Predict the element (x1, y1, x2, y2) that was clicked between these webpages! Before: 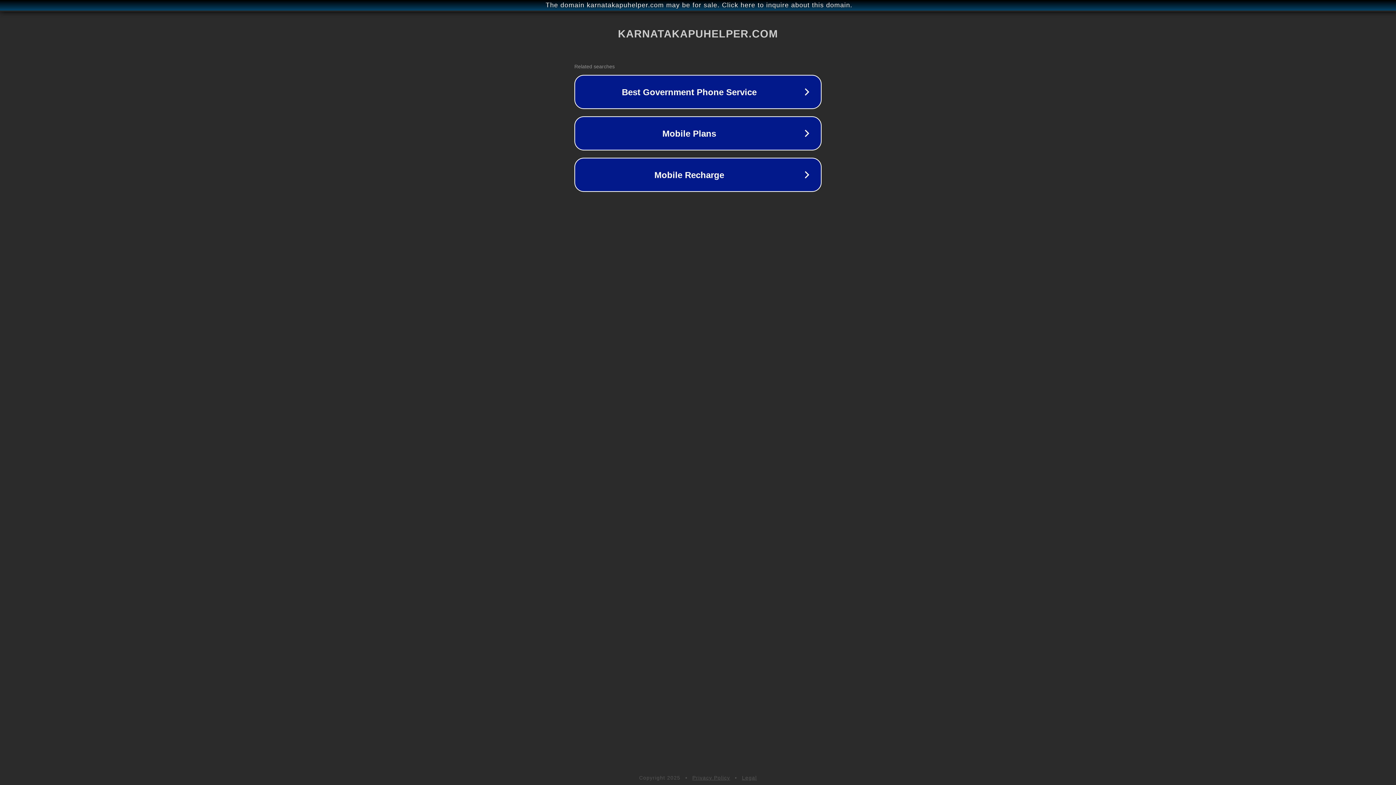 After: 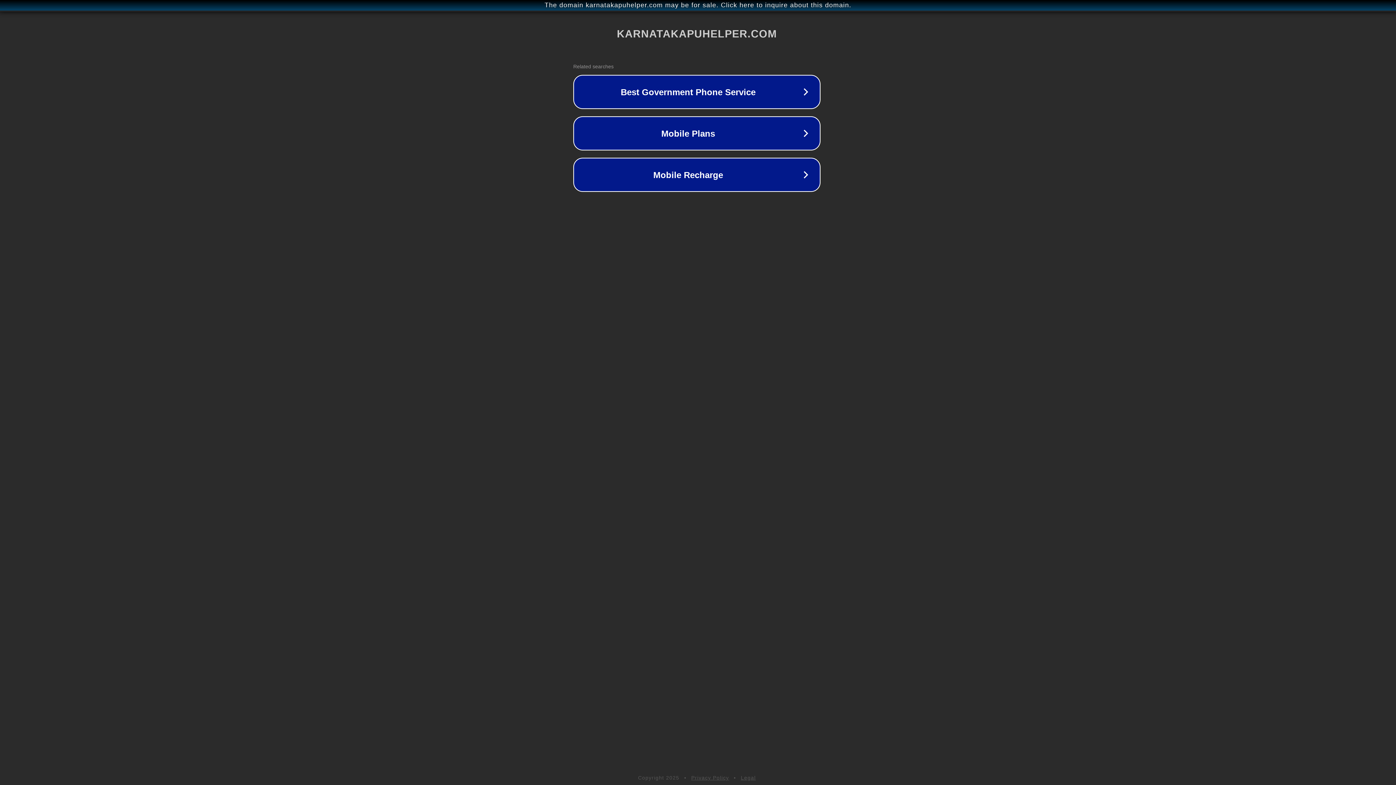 Action: bbox: (1, 1, 1397, 9) label: The domain karnatakapuhelper.com may be for sale. Click here to inquire about this domain.